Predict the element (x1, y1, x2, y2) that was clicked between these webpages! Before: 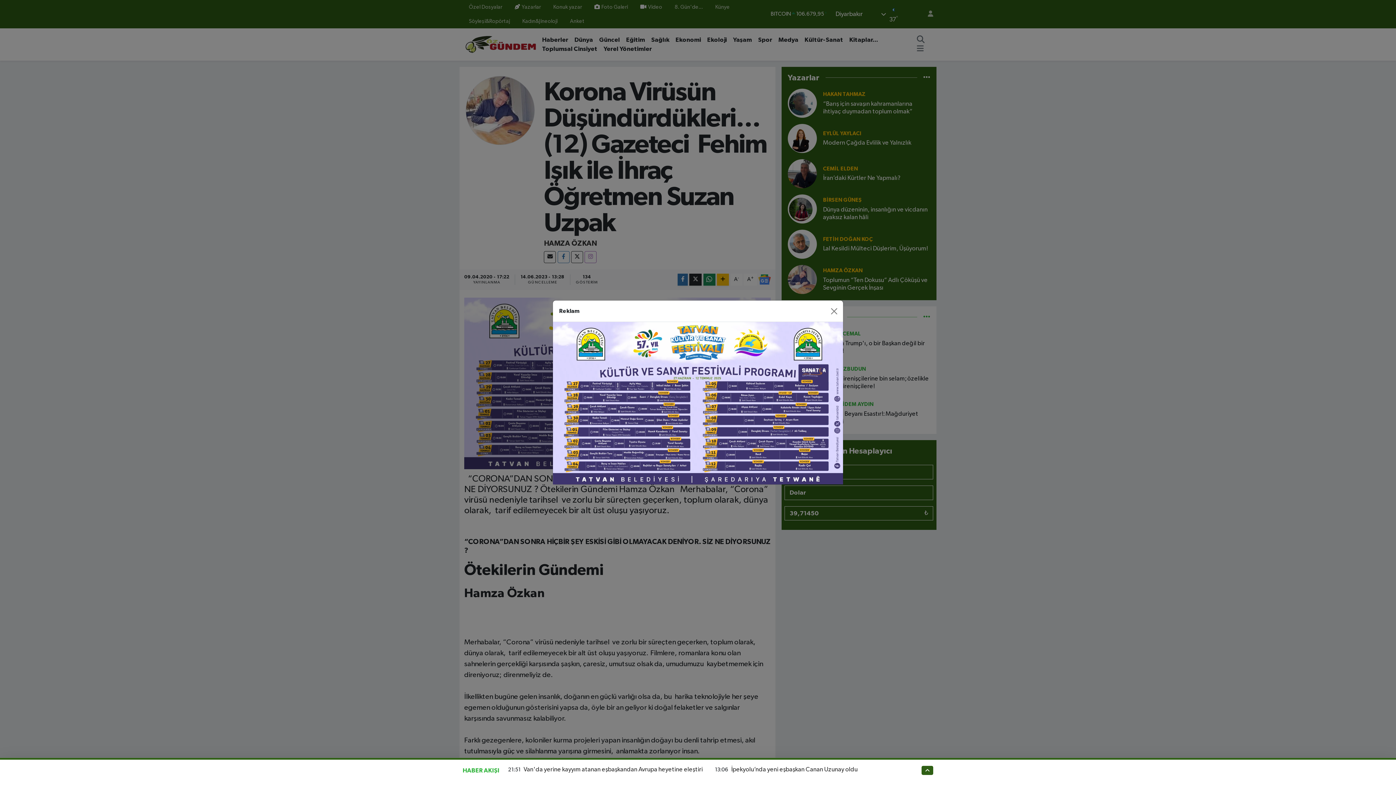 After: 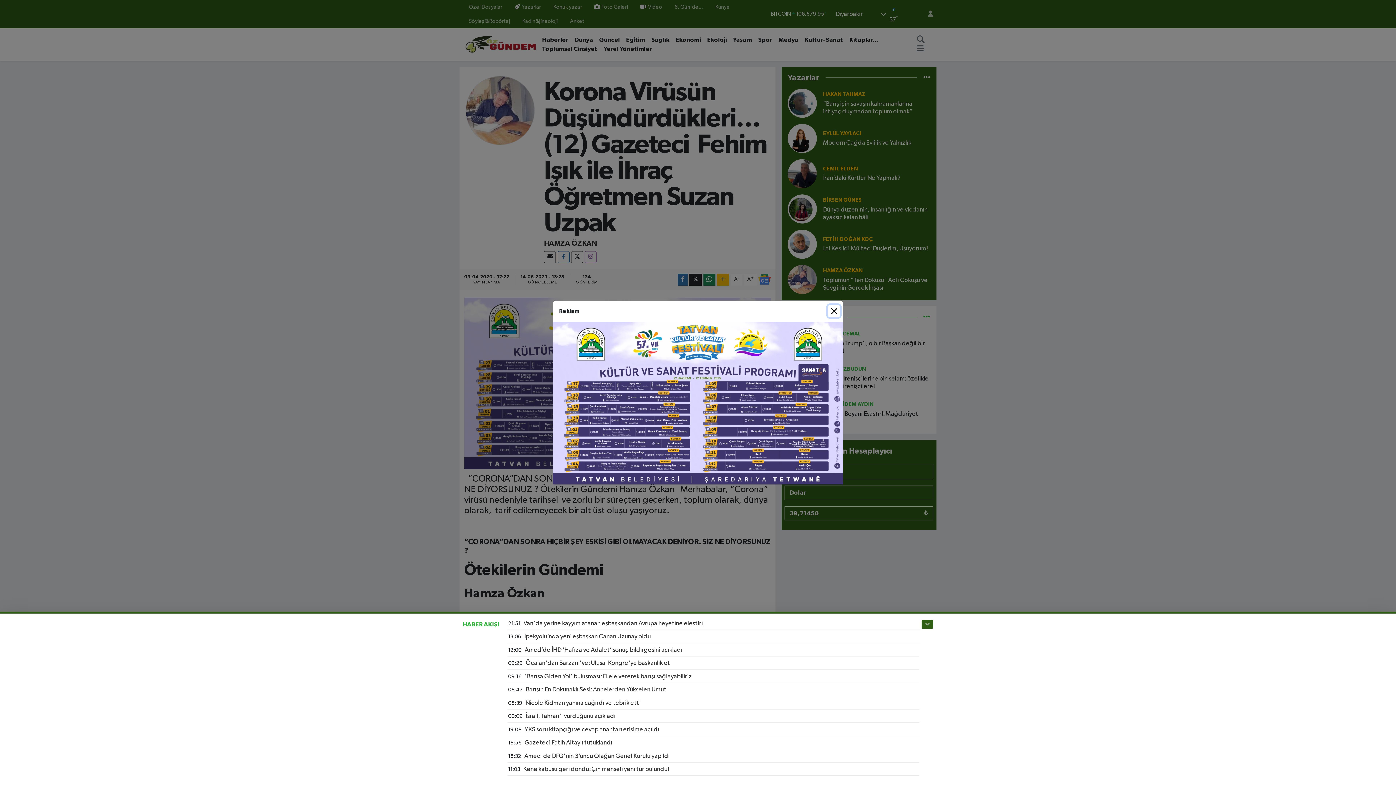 Action: bbox: (921, 766, 933, 775)